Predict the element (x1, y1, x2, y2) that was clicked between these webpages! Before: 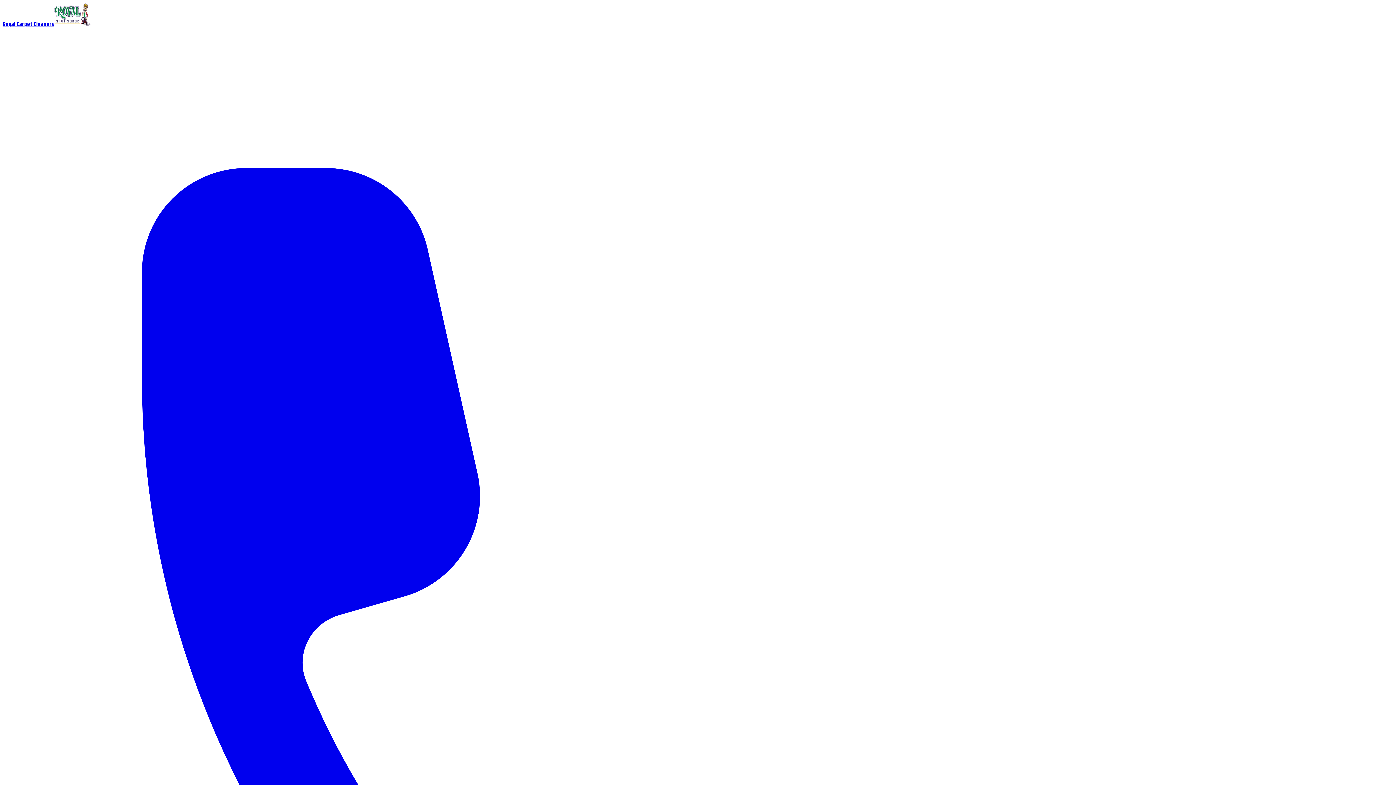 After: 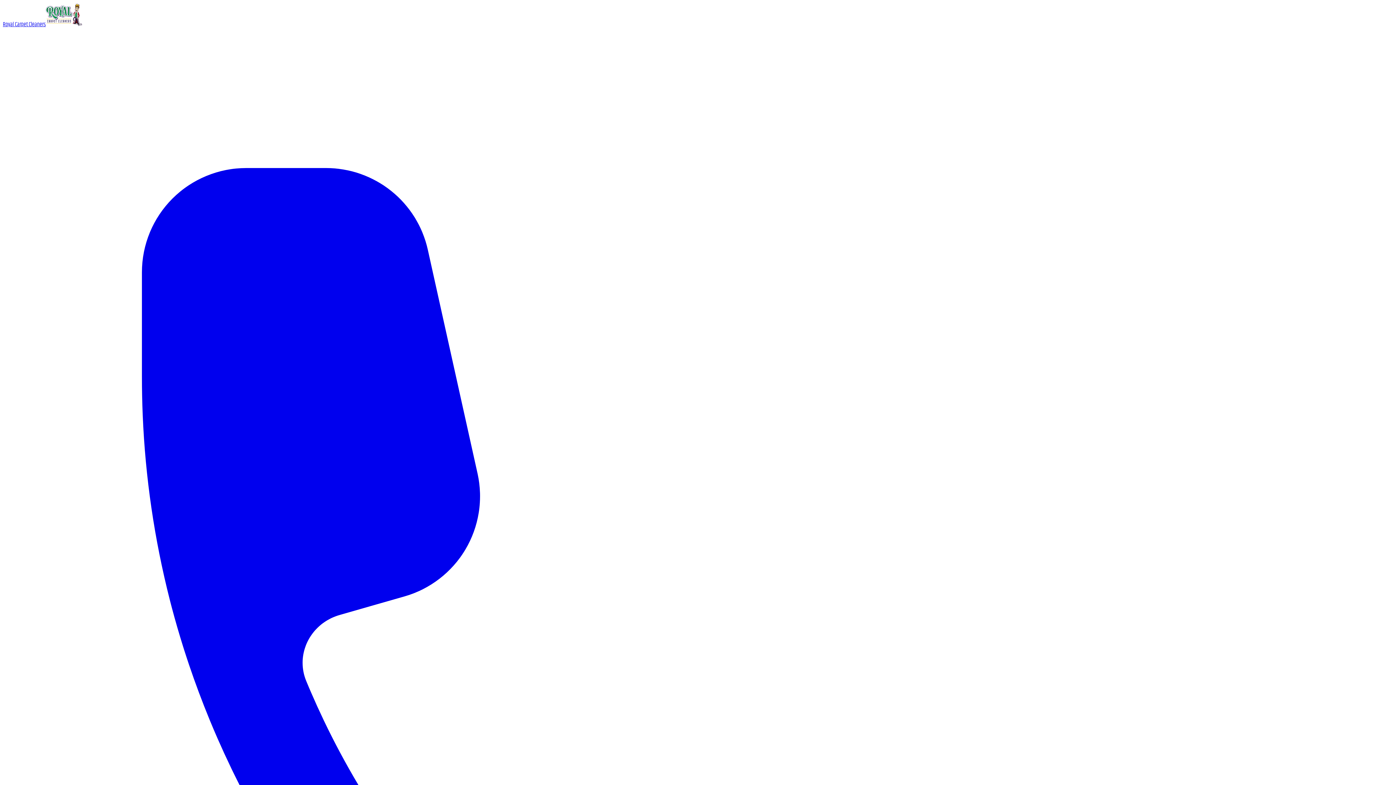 Action: bbox: (2, 20, 90, 29) label: Royal Carpet Cleaners